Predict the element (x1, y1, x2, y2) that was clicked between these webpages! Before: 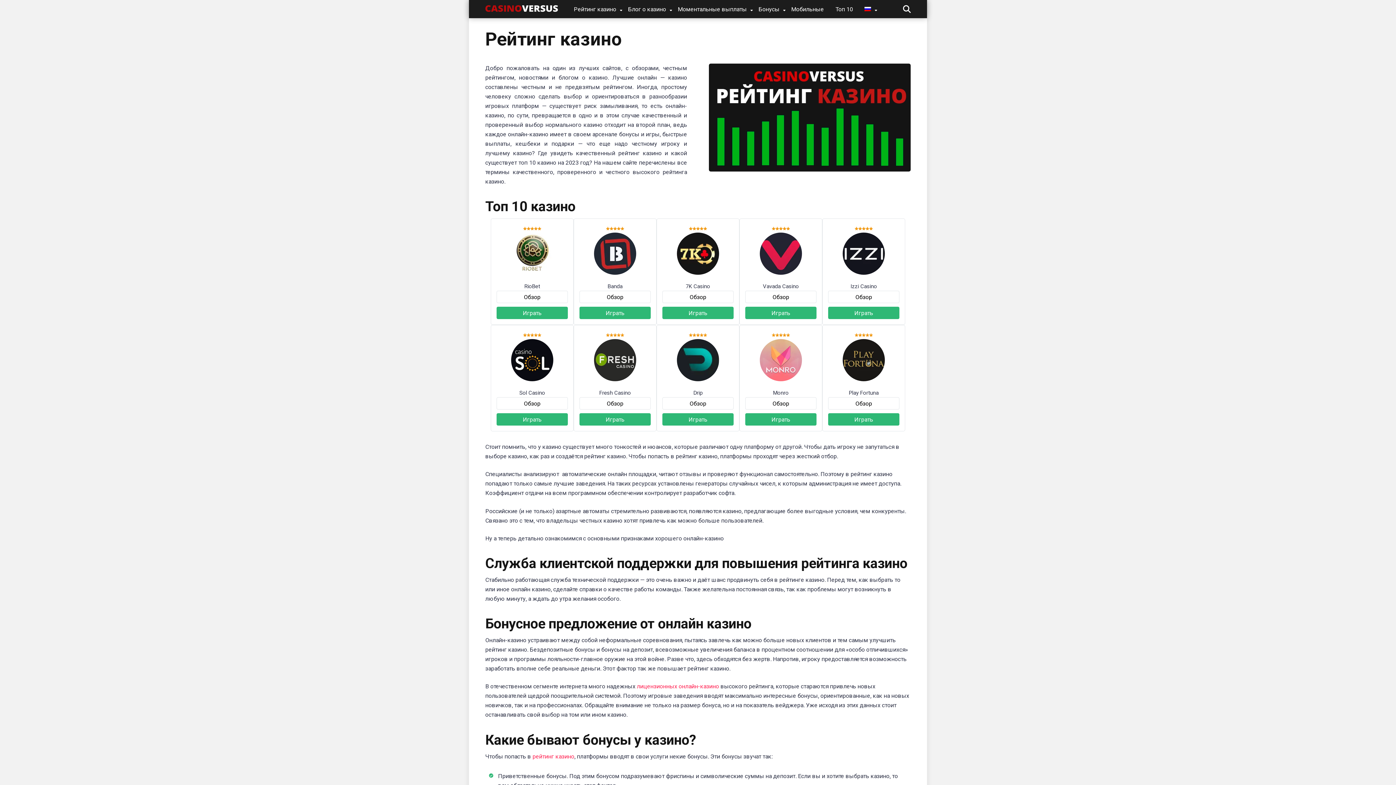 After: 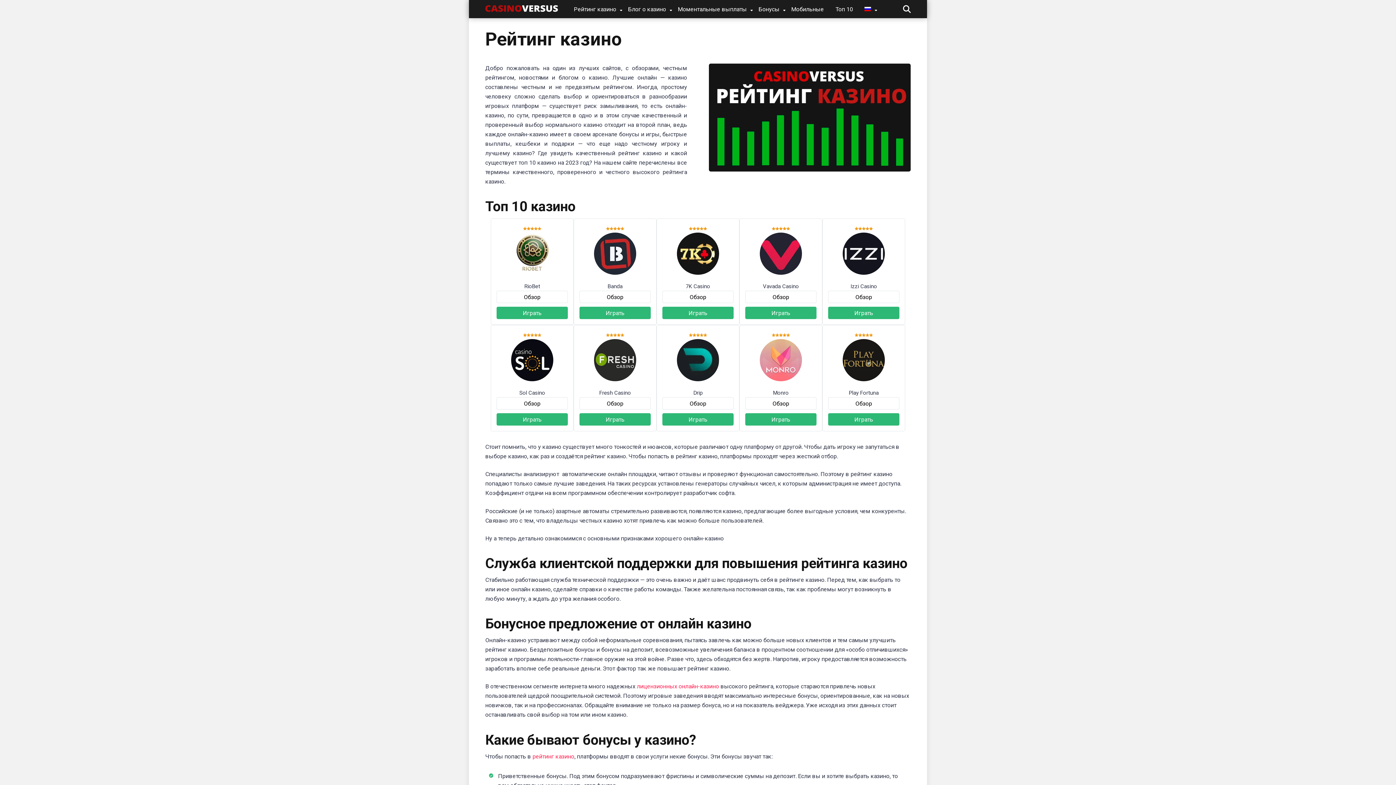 Action: bbox: (859, 0, 877, 19)